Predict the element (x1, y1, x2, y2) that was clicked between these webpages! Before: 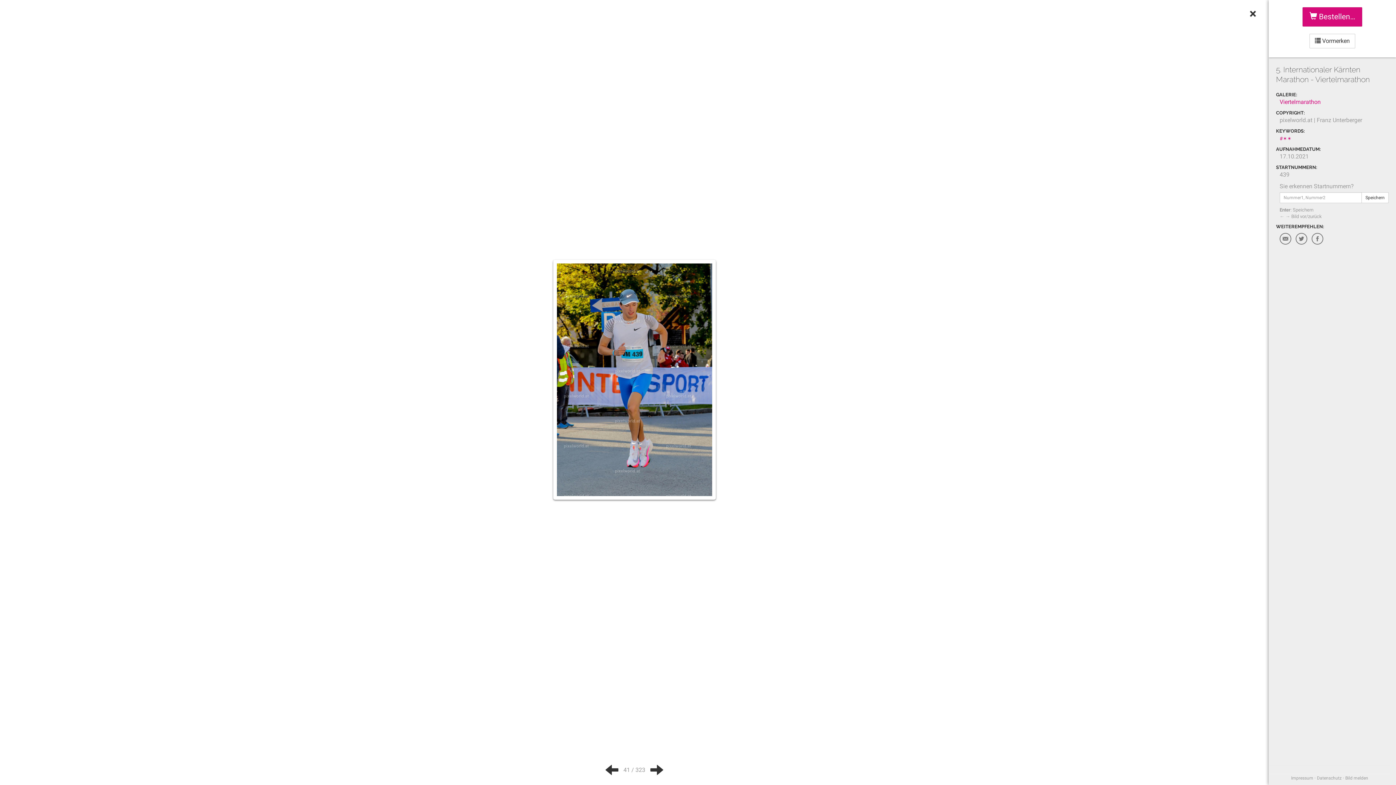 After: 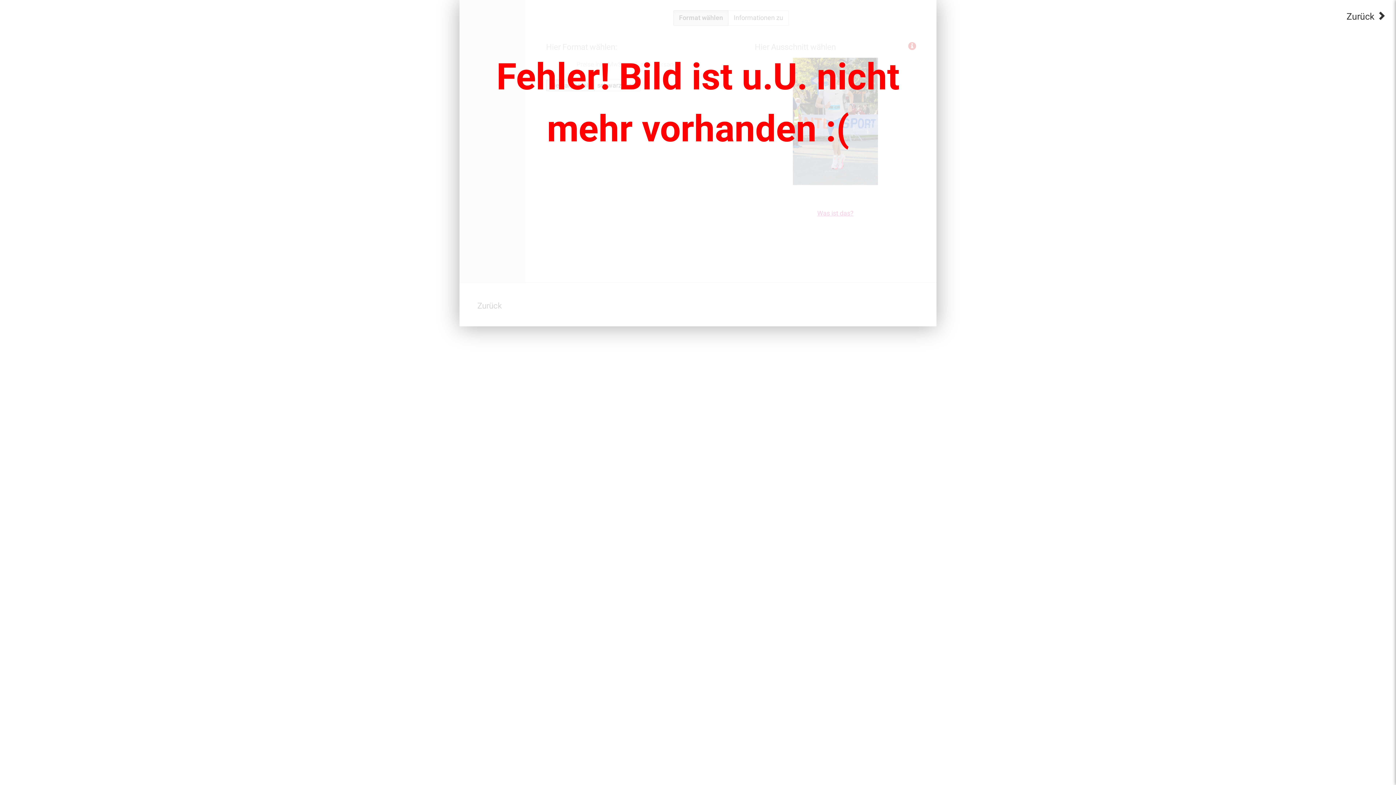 Action: bbox: (1302, 7, 1362, 26) label:  Bestellen…